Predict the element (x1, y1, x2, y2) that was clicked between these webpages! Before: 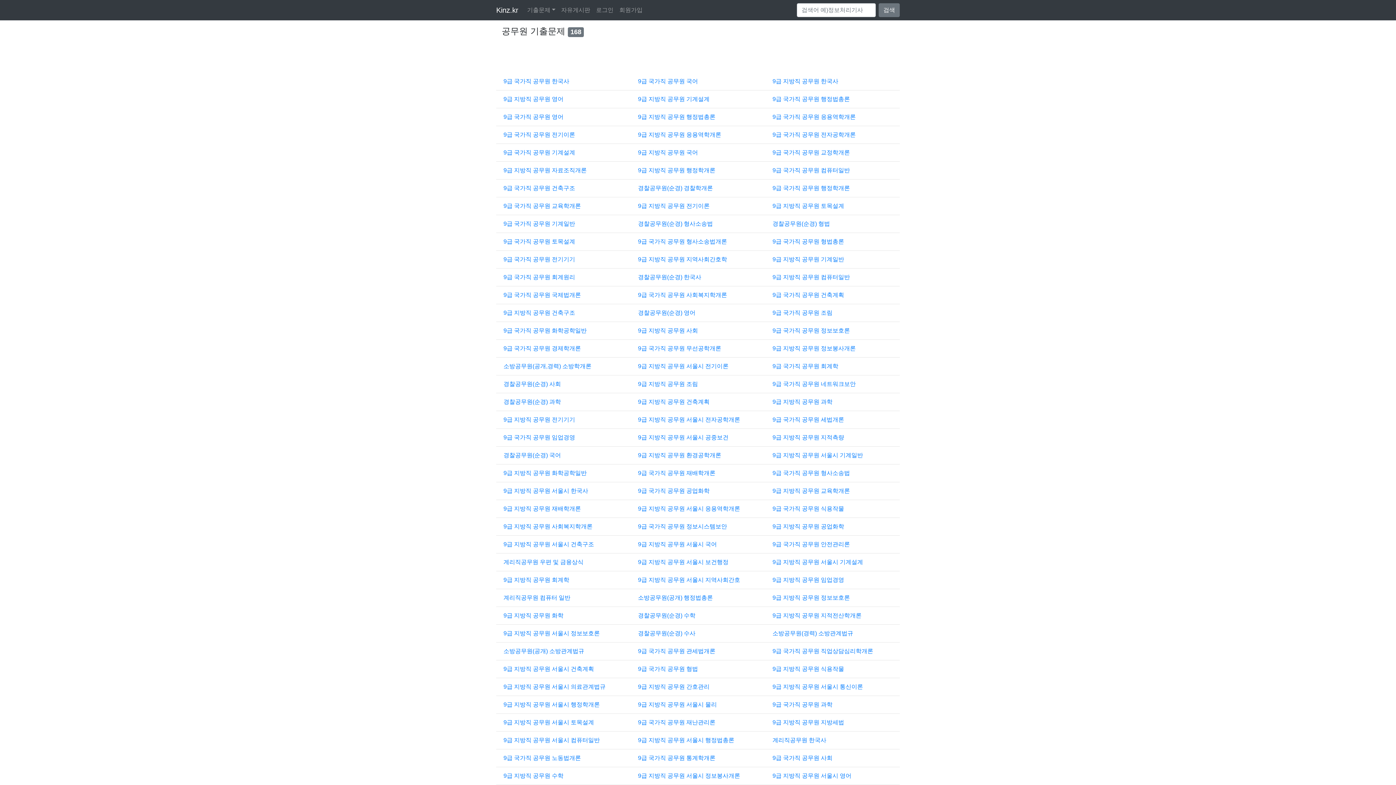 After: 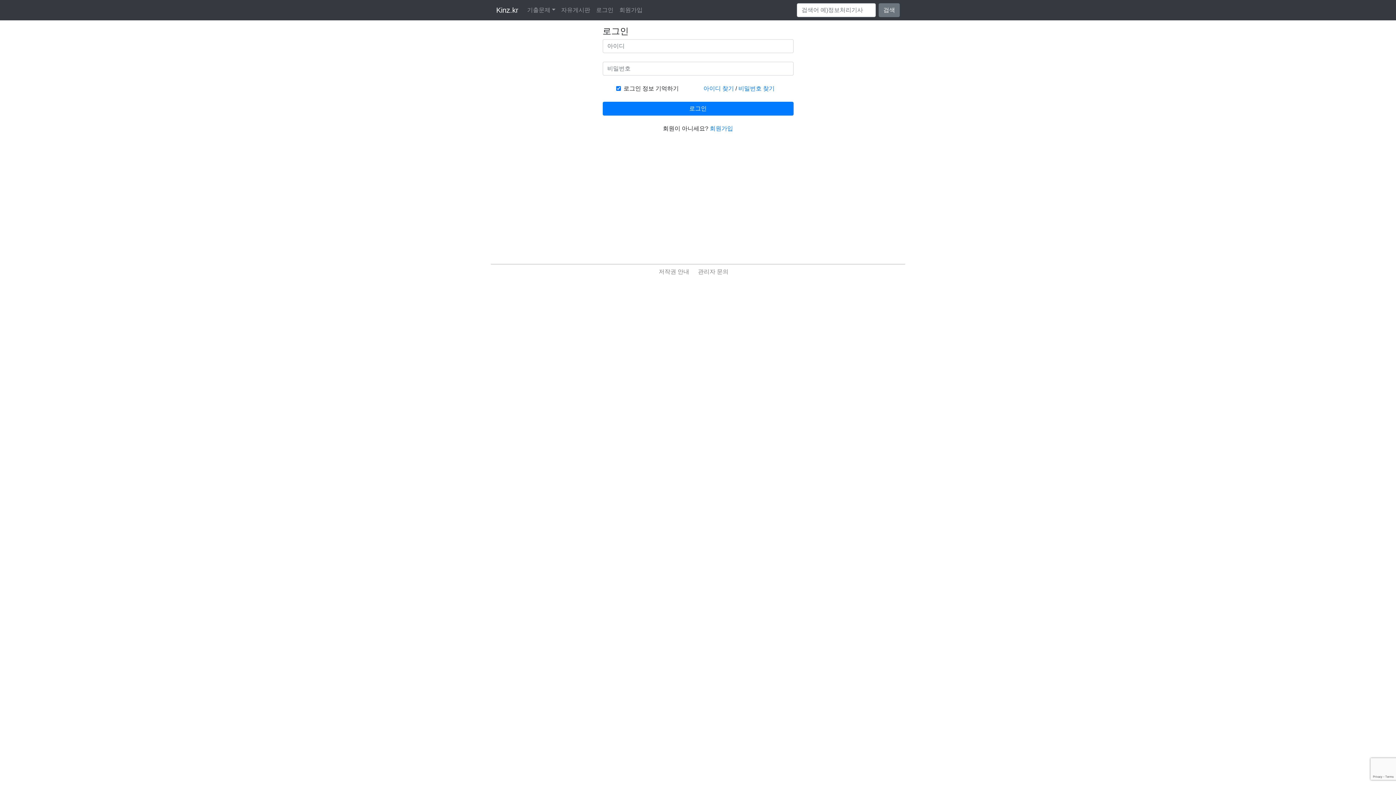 Action: bbox: (593, 2, 616, 17) label: 로그인